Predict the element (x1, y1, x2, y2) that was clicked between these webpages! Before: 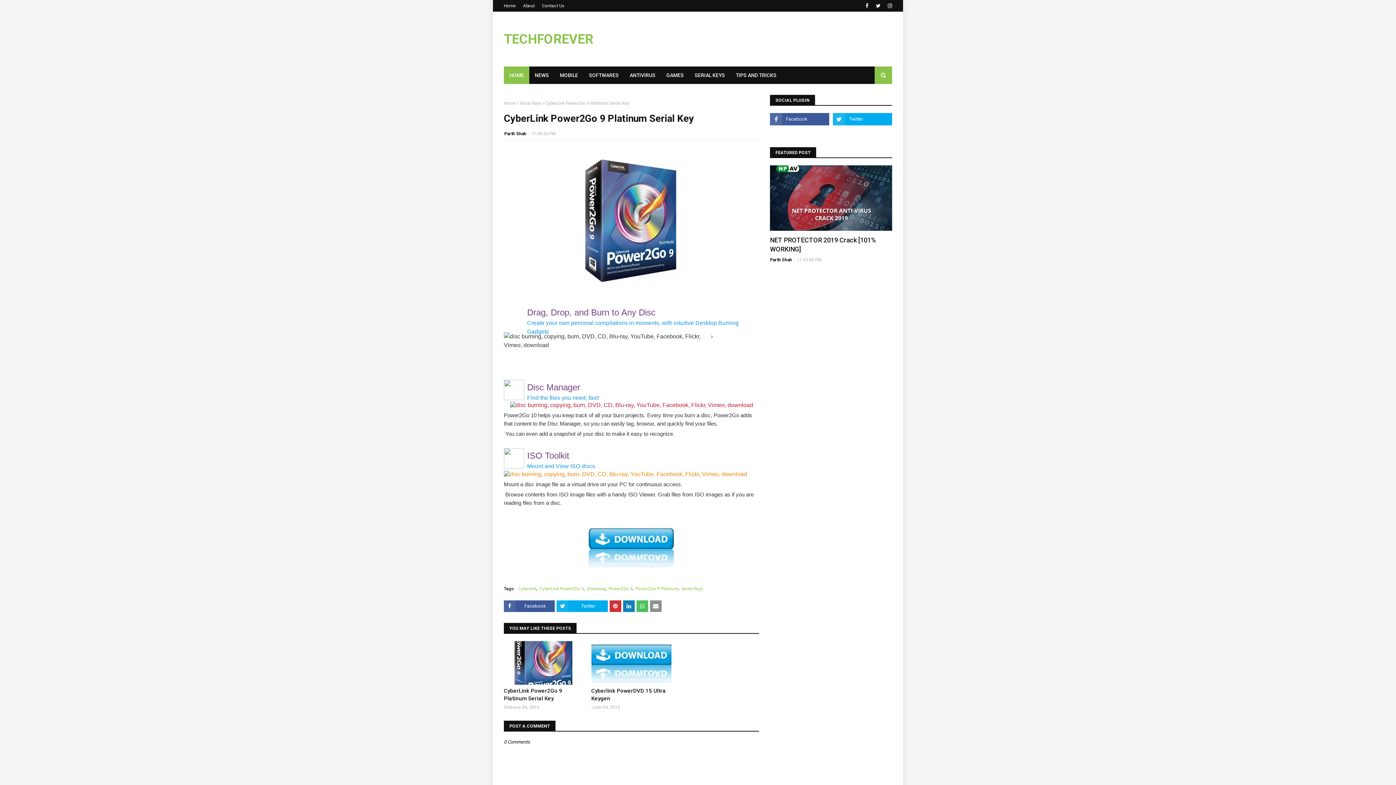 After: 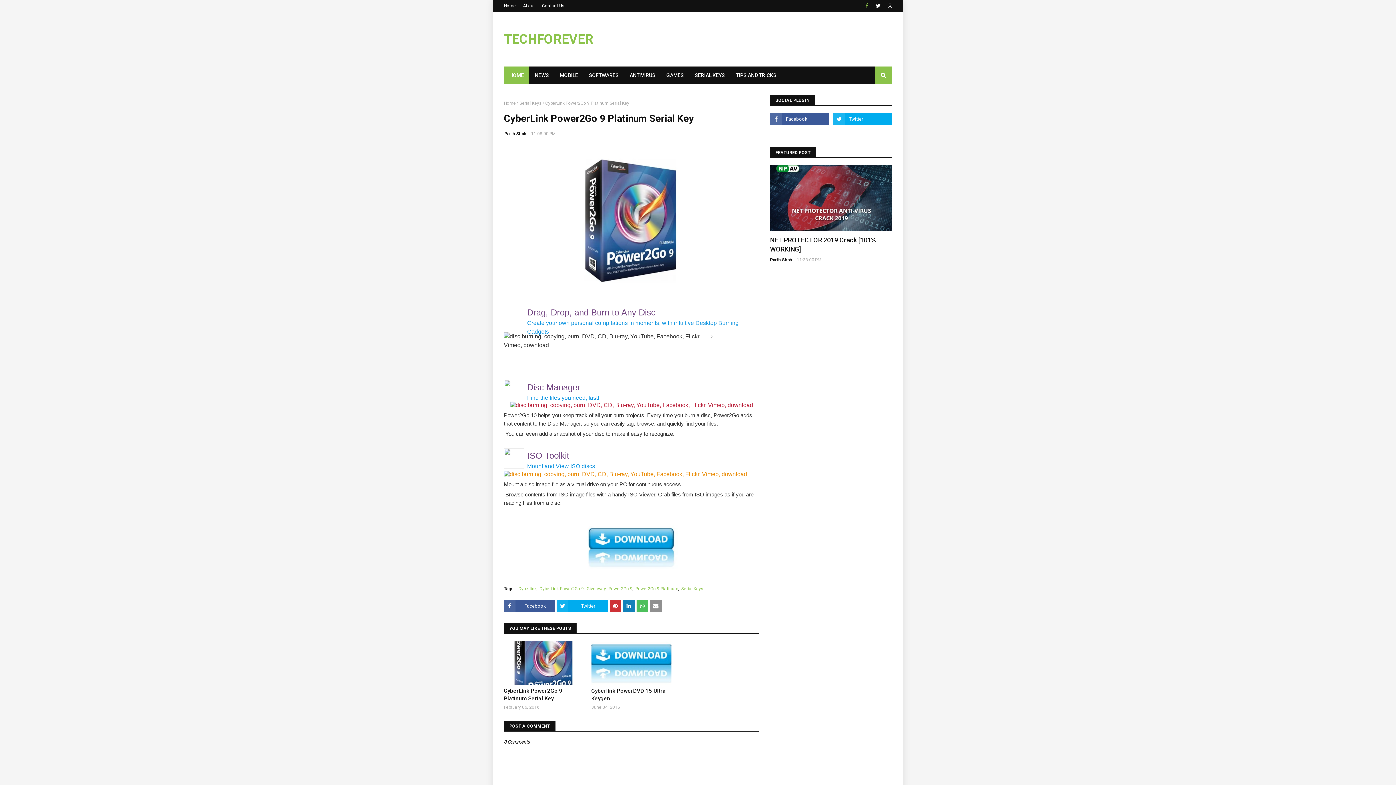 Action: bbox: (864, 0, 870, 11)